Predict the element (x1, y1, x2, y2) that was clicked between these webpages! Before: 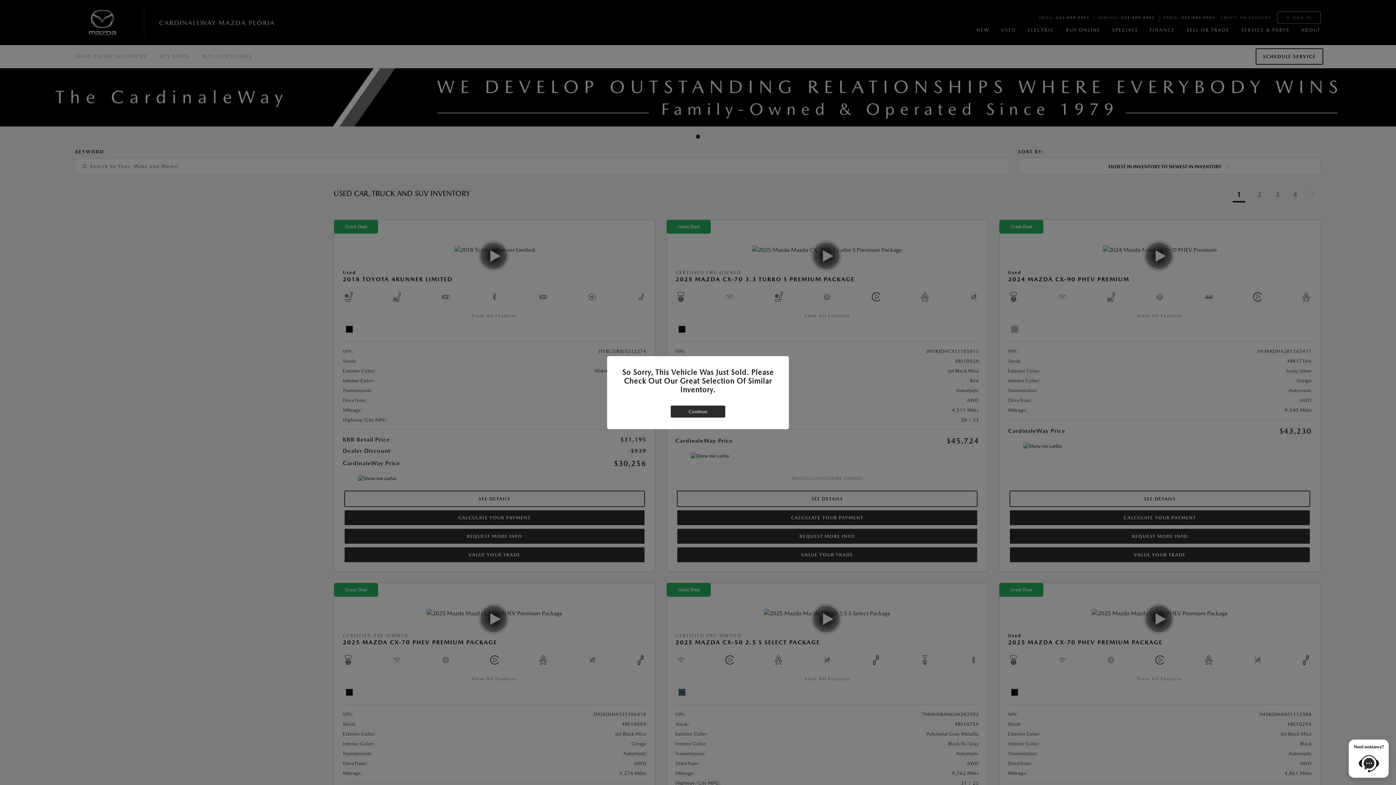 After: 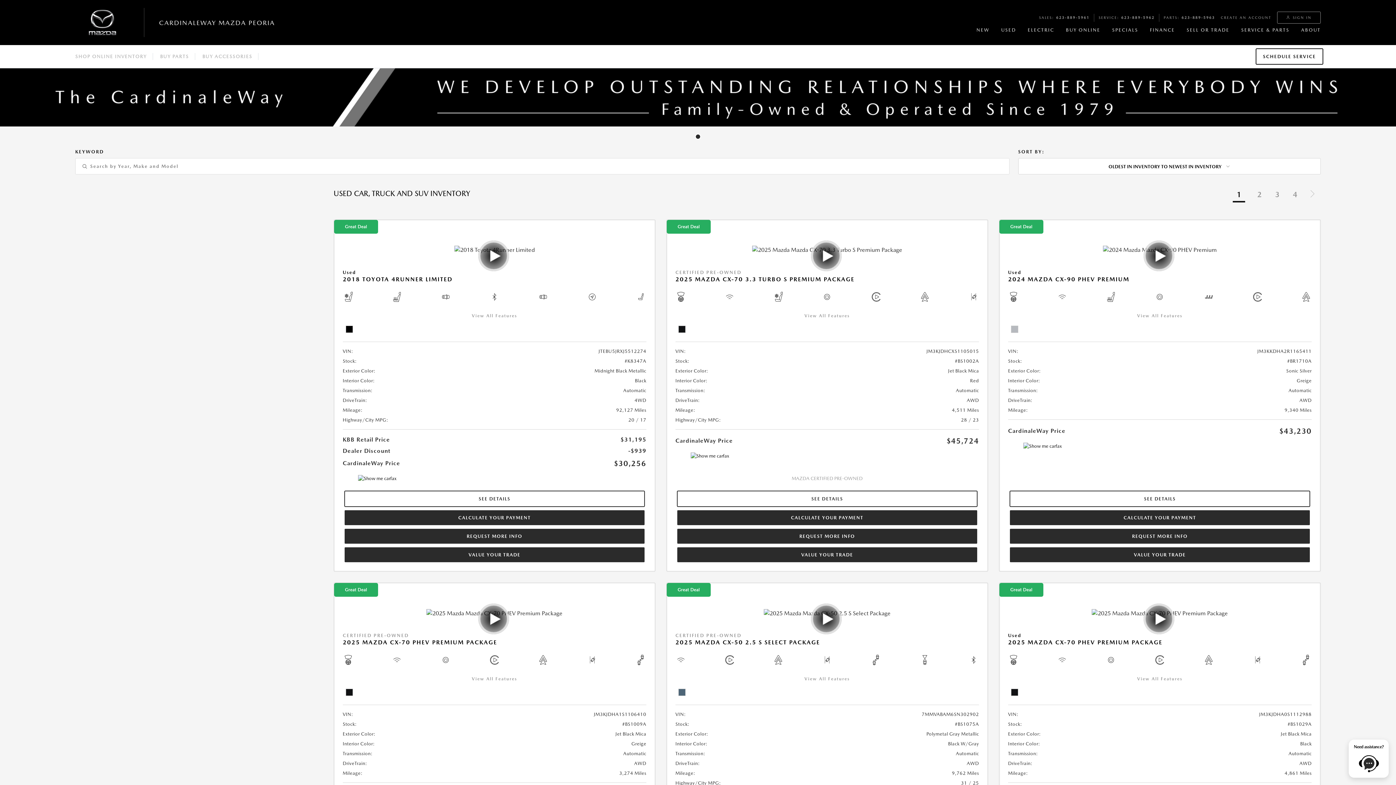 Action: label: Continue bbox: (670, 405, 725, 417)